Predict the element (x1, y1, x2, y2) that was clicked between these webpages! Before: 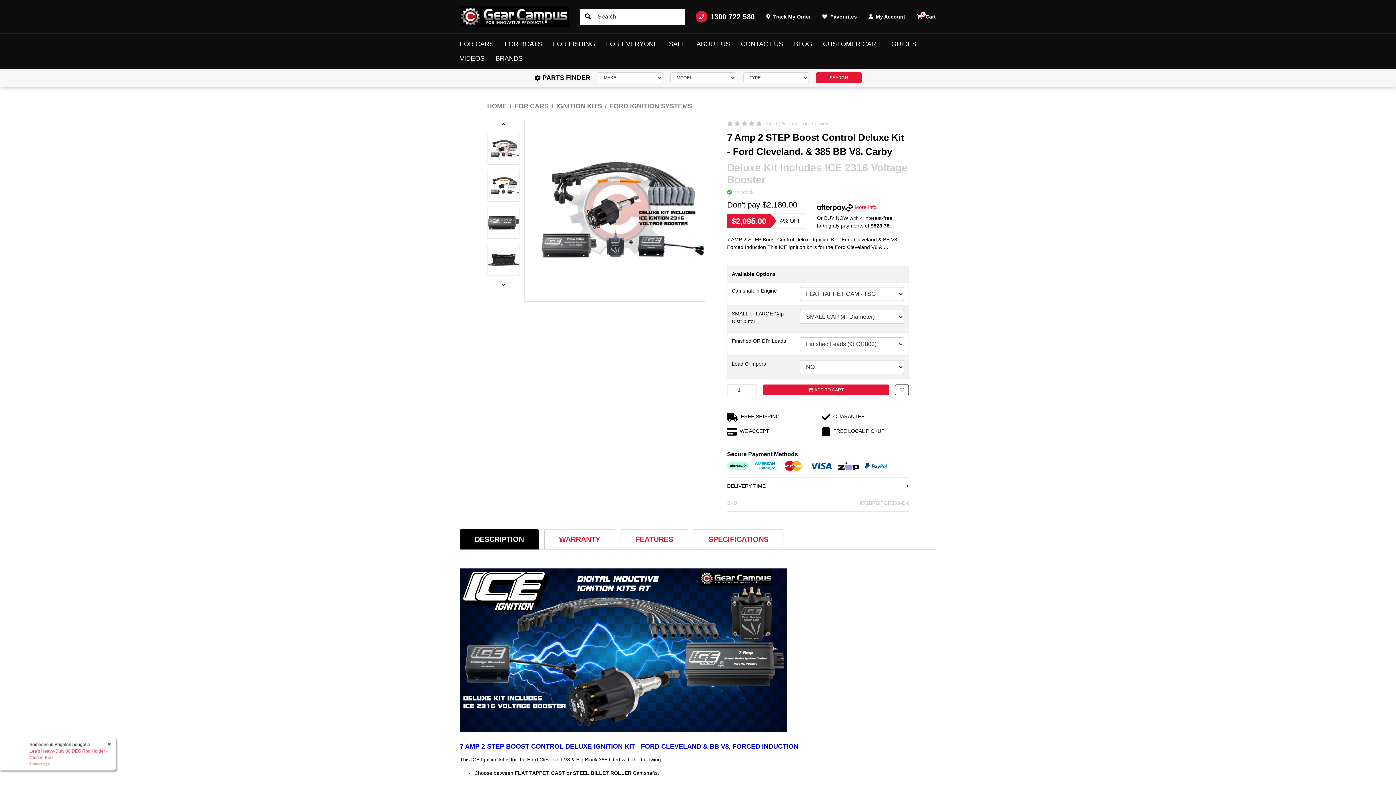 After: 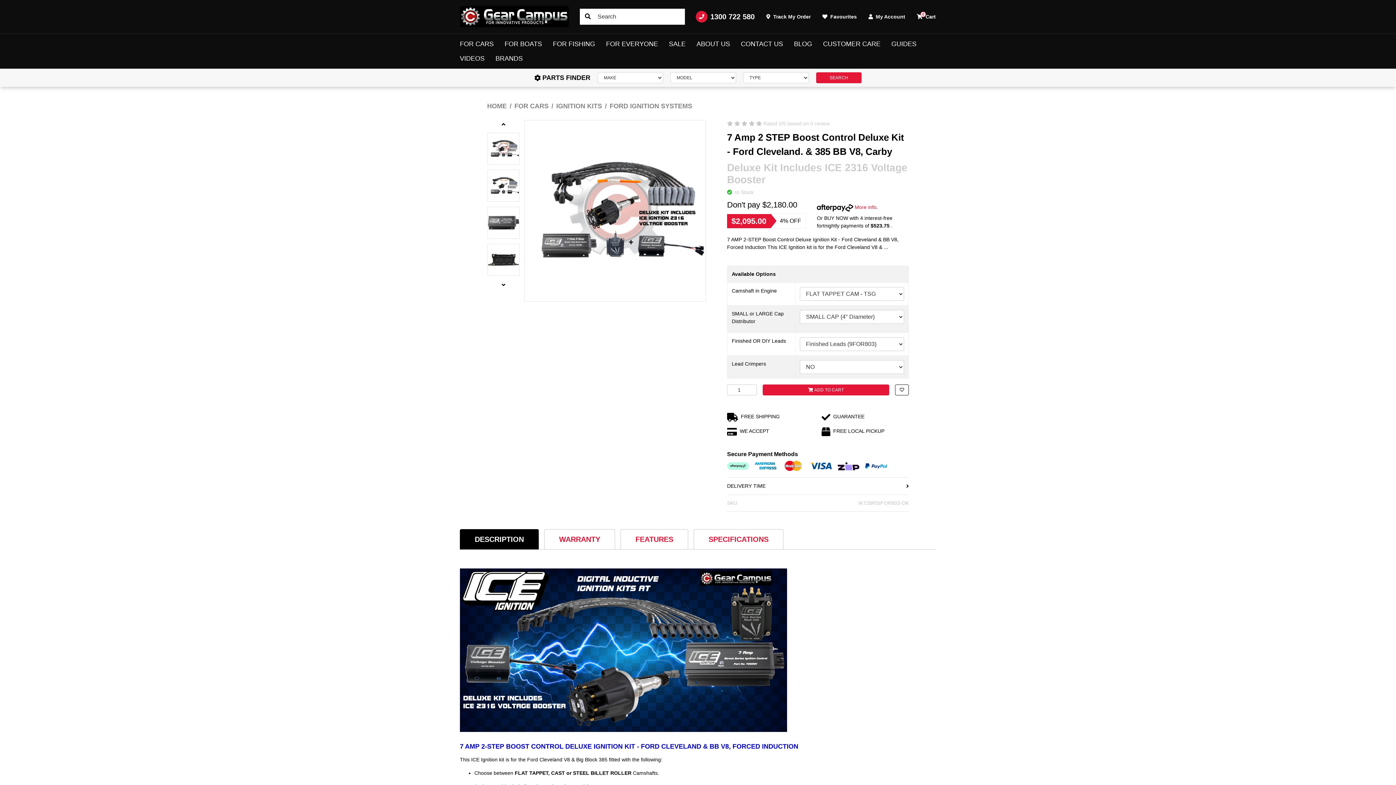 Action: bbox: (460, 529, 538, 549) label: DESCRIPTION